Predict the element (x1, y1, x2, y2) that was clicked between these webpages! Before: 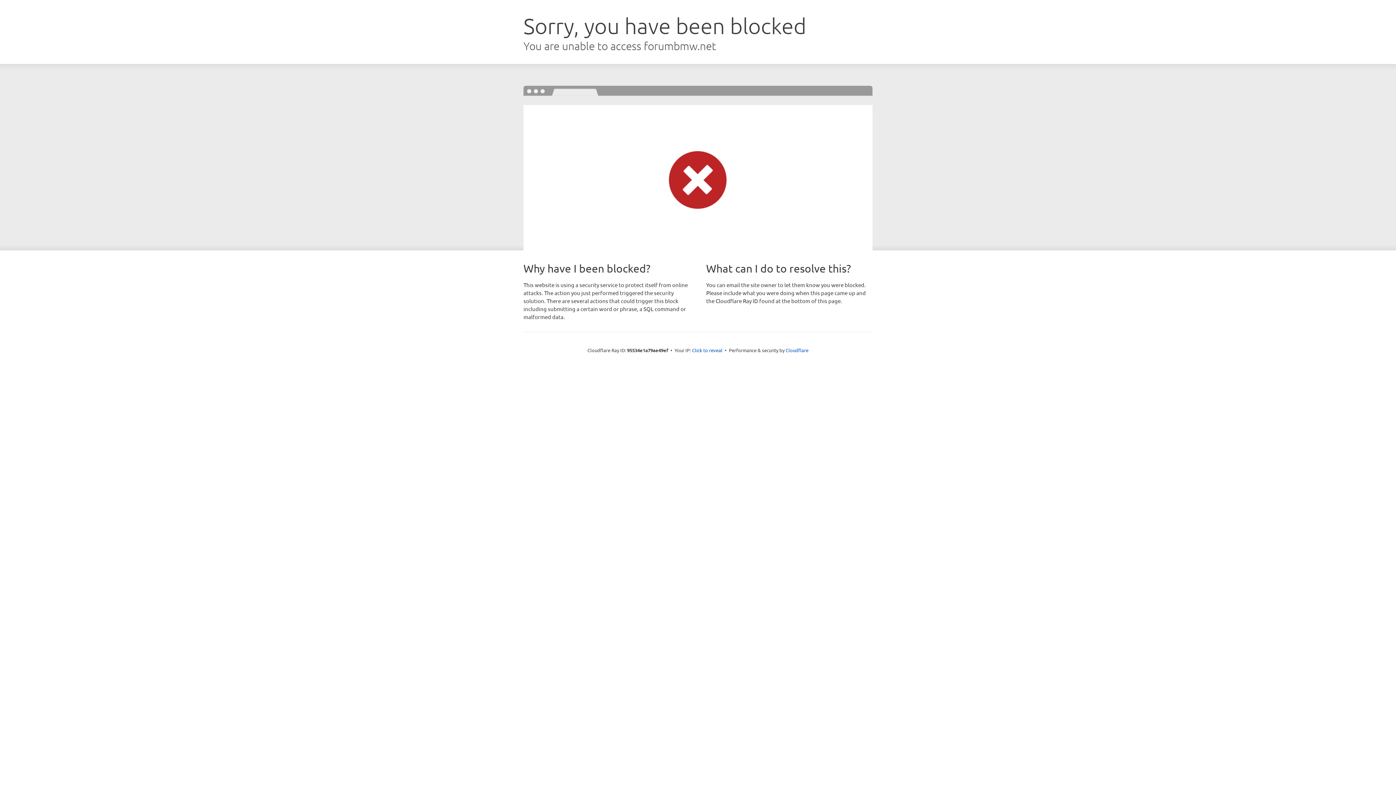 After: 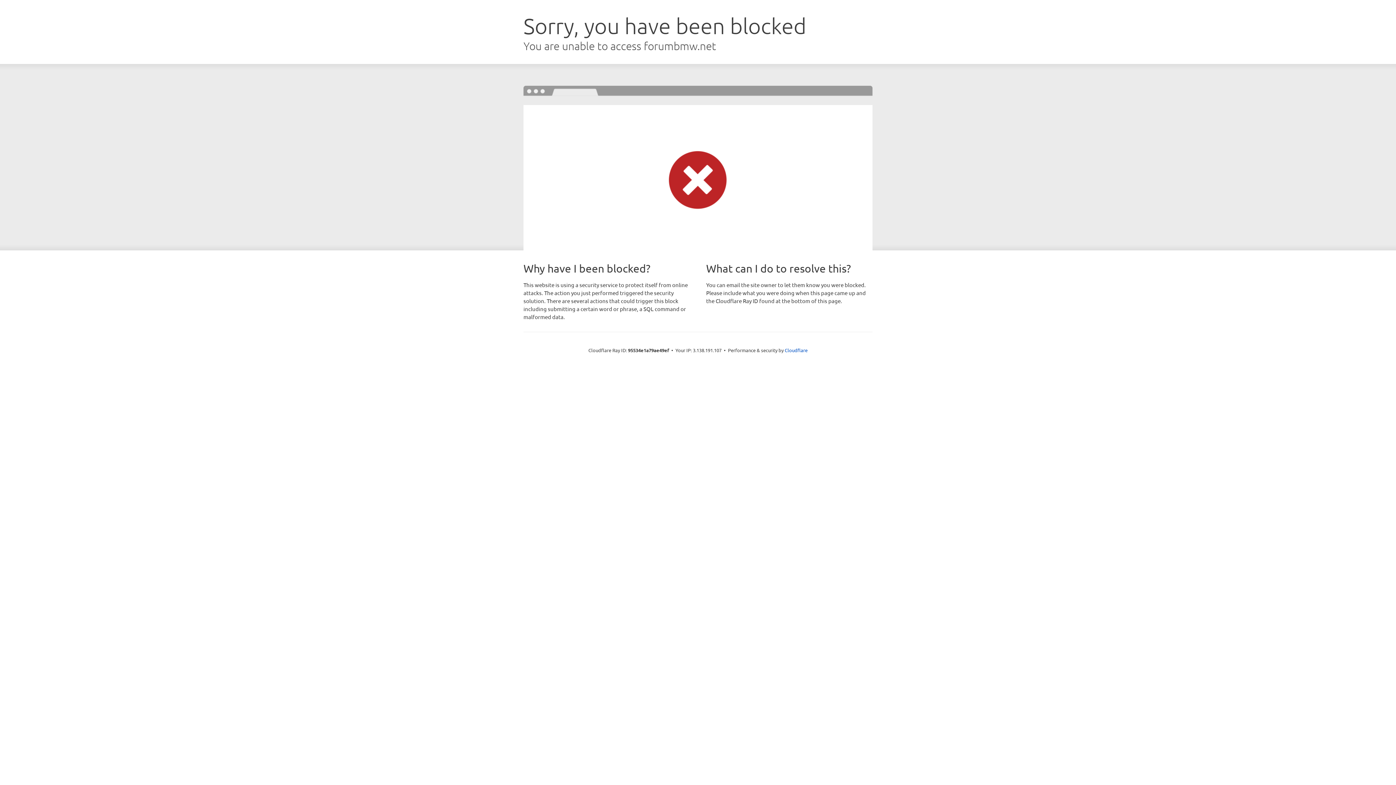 Action: bbox: (692, 346, 722, 353) label: Click to reveal